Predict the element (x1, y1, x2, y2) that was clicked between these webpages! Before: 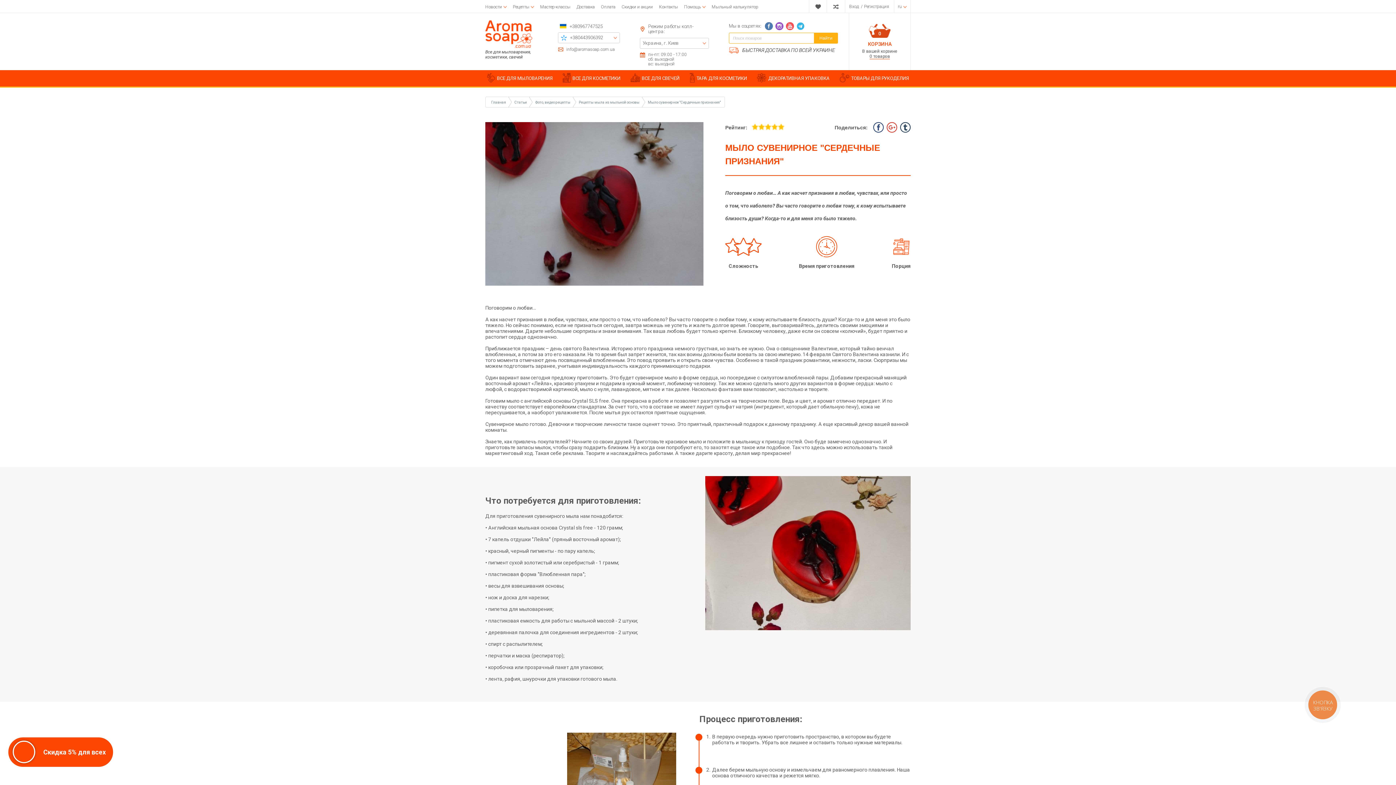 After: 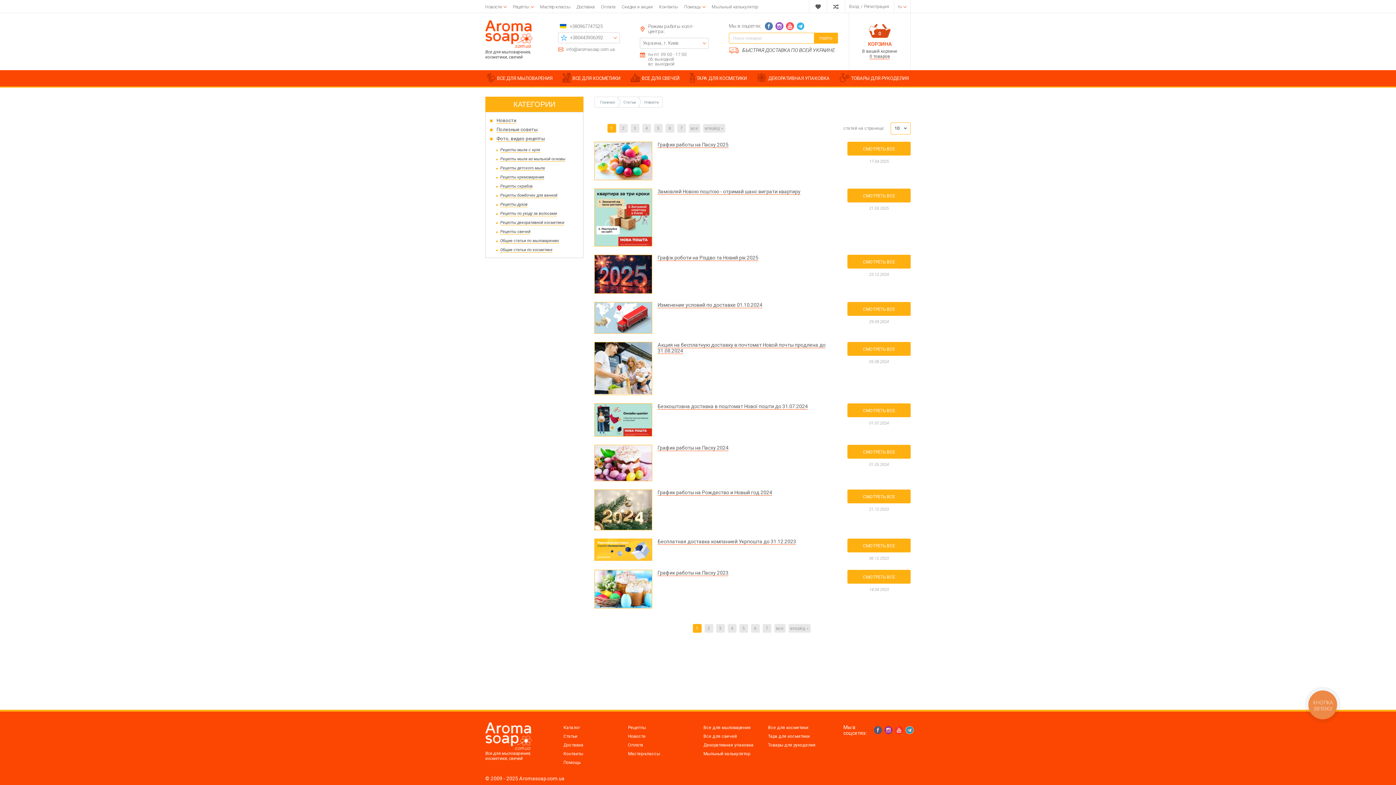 Action: bbox: (485, 3, 507, 10) label: Новости 